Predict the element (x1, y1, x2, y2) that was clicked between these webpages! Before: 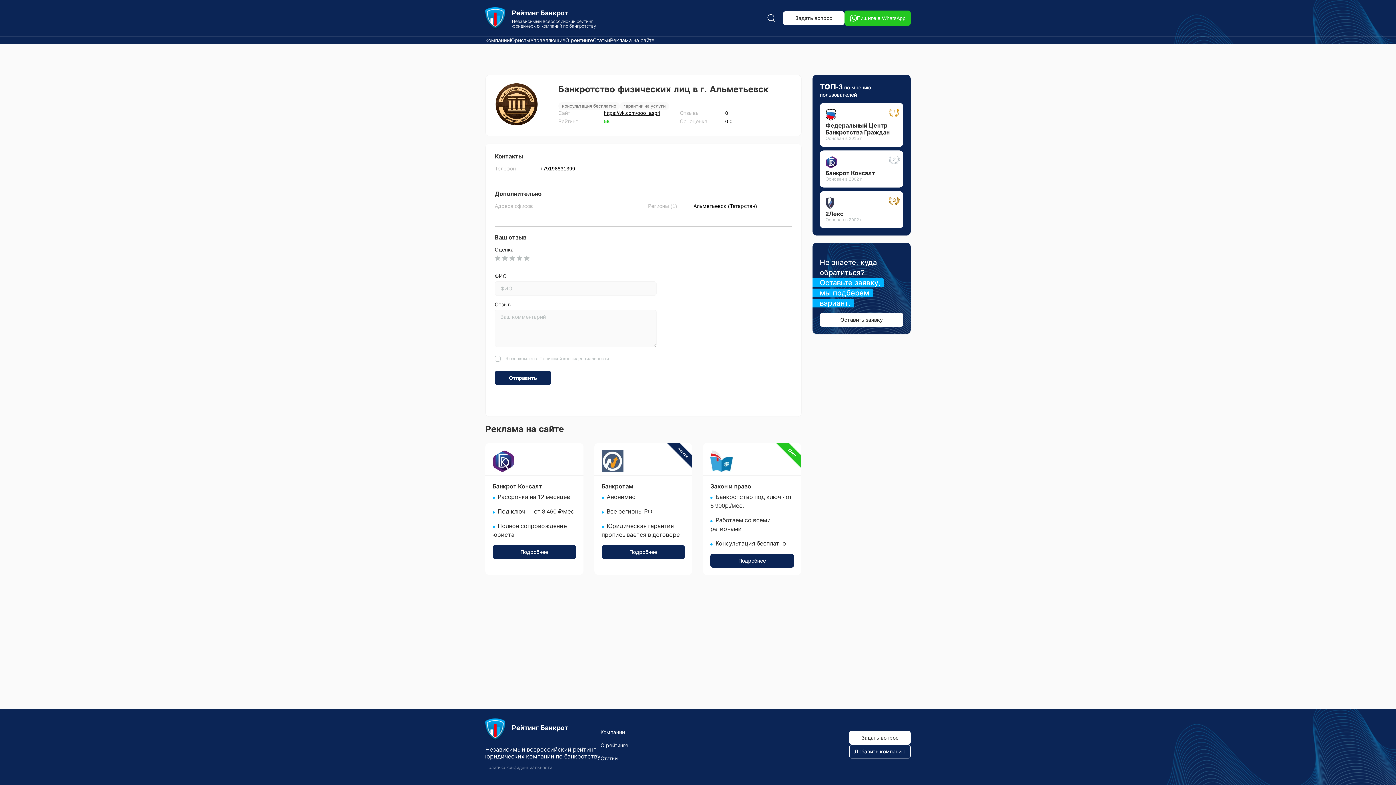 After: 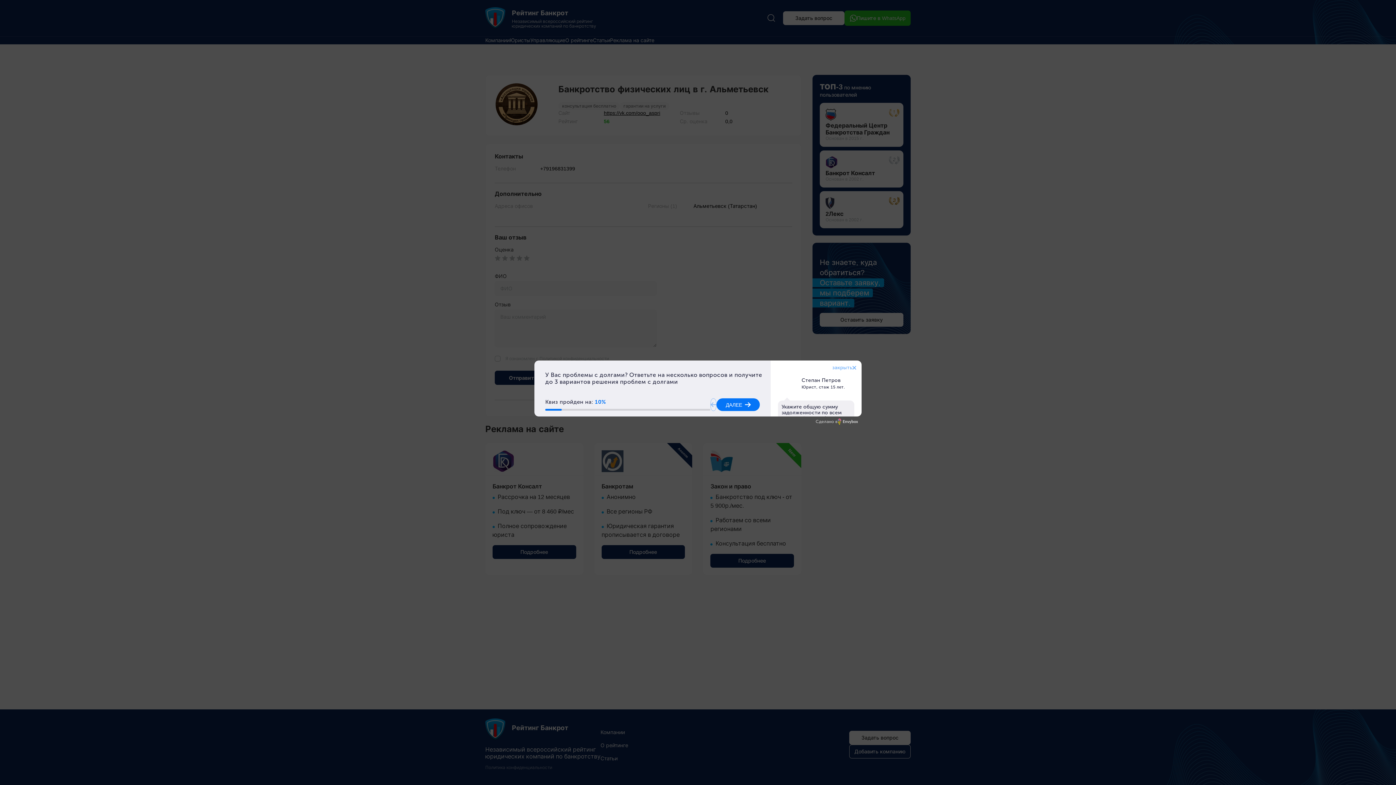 Action: label: +79196831399 bbox: (540, 165, 575, 171)